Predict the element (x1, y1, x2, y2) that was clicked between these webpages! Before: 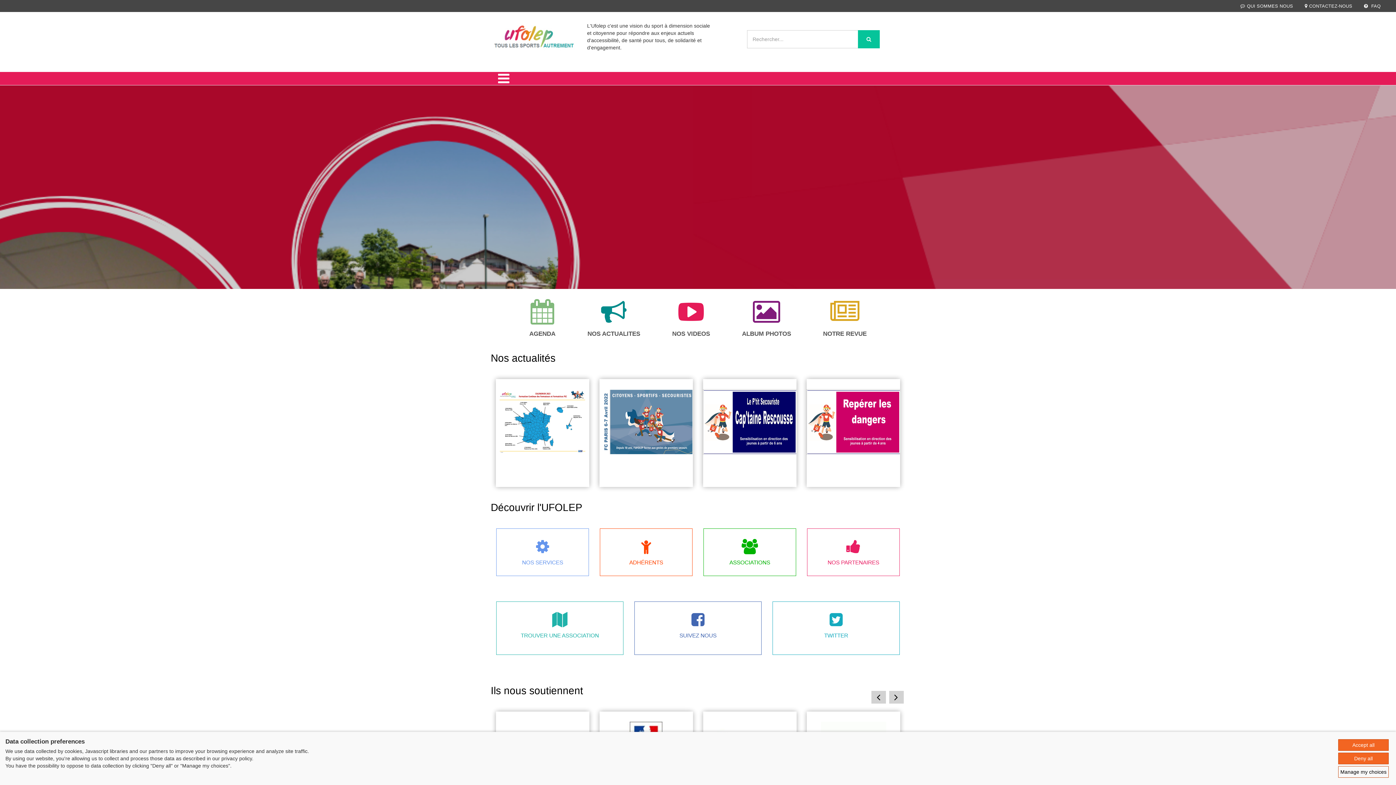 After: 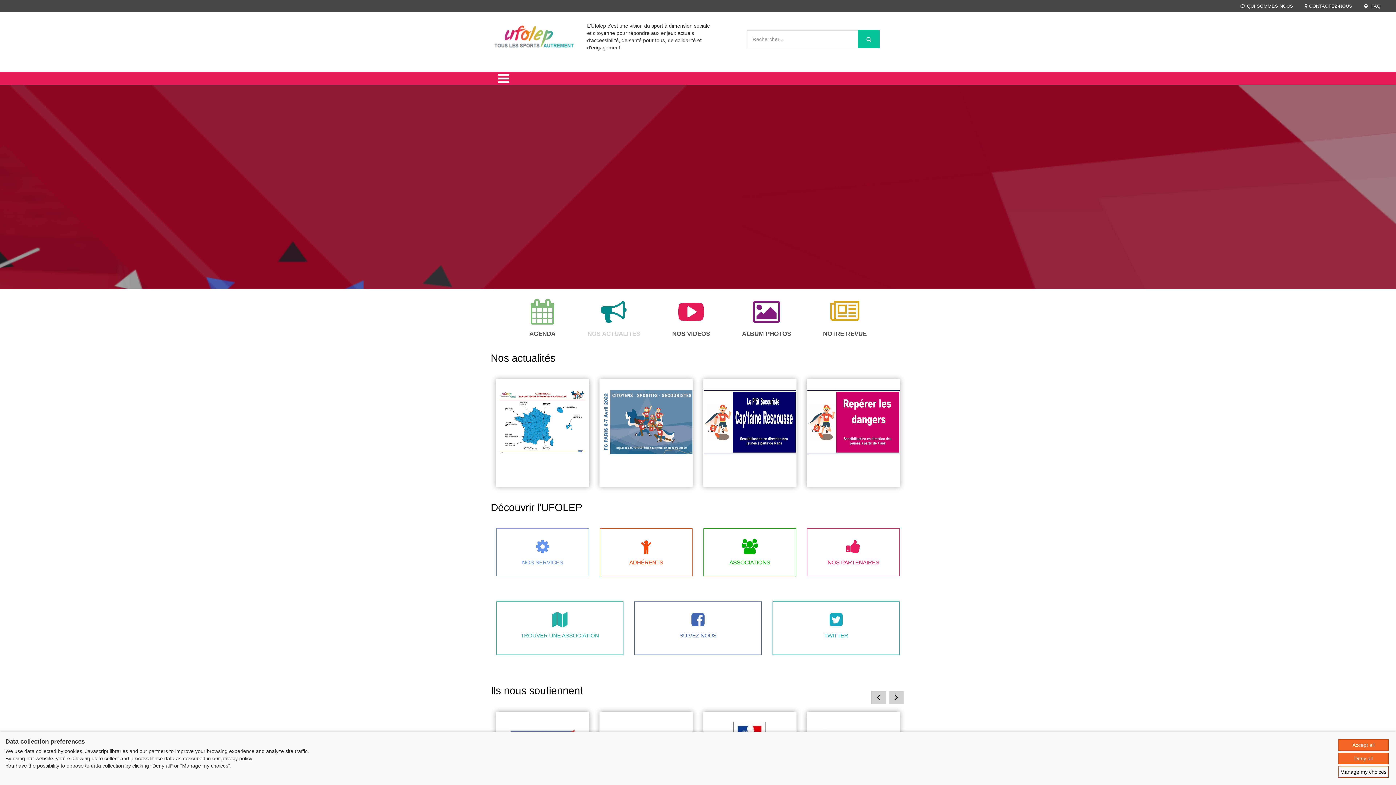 Action: bbox: (587, 299, 640, 337) label: NOS ACTUALITES